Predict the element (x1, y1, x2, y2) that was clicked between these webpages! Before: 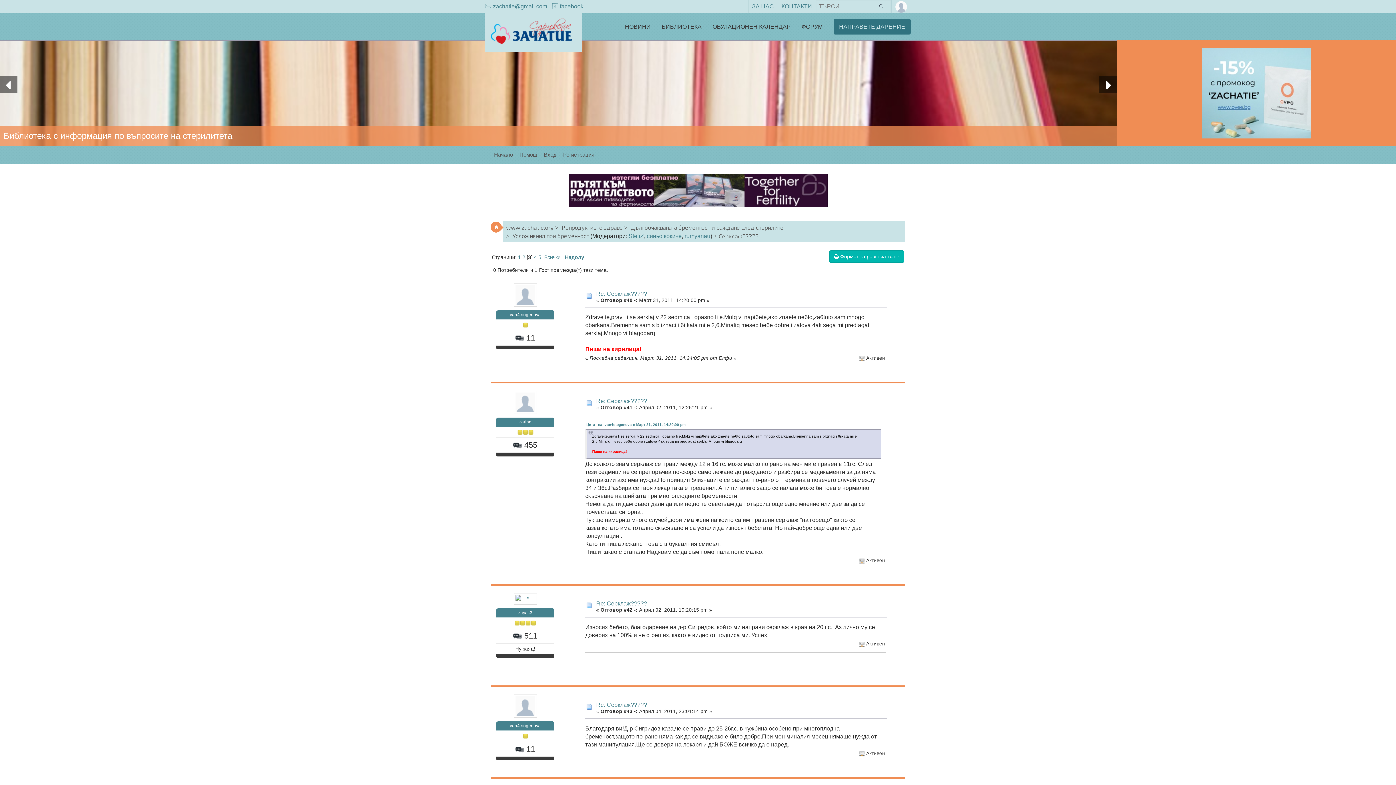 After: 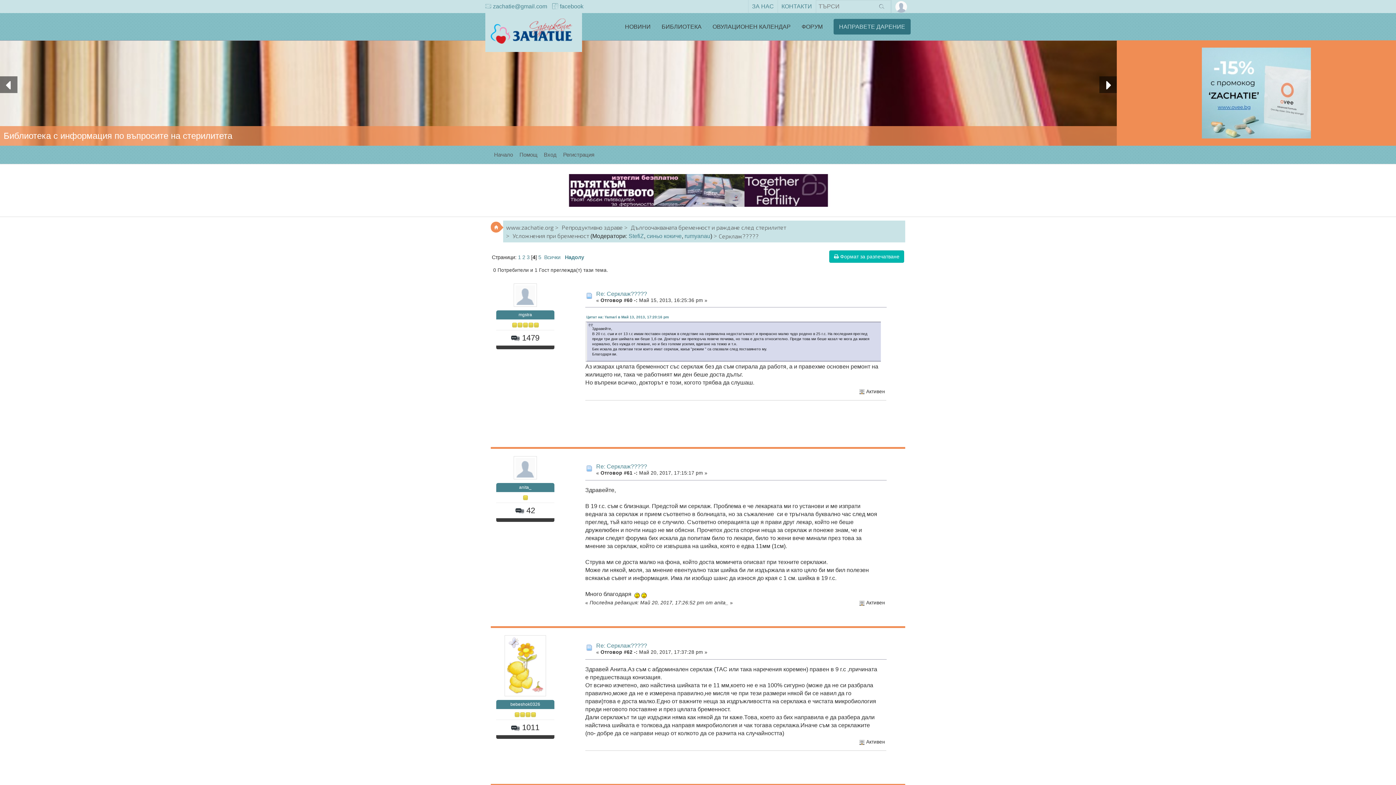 Action: bbox: (534, 254, 537, 260) label: 4